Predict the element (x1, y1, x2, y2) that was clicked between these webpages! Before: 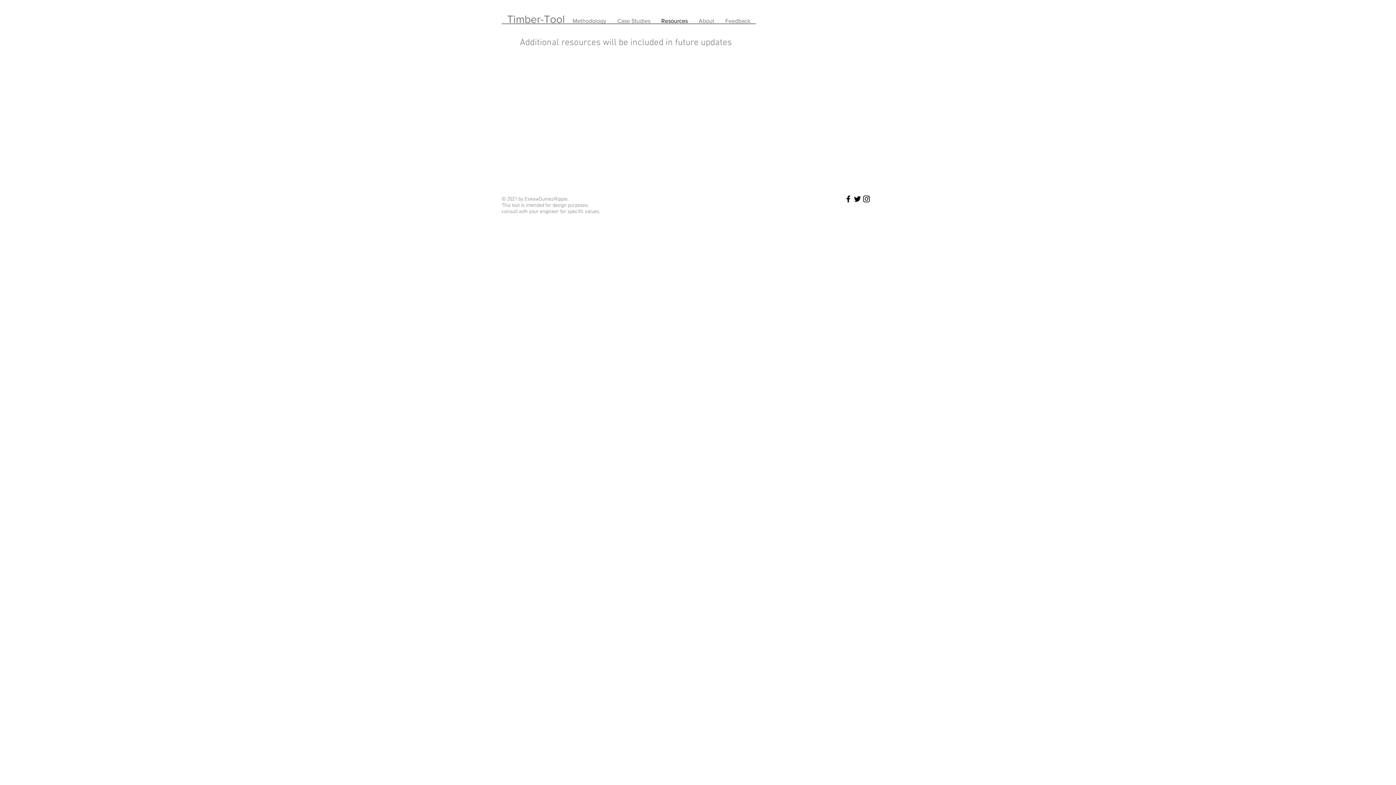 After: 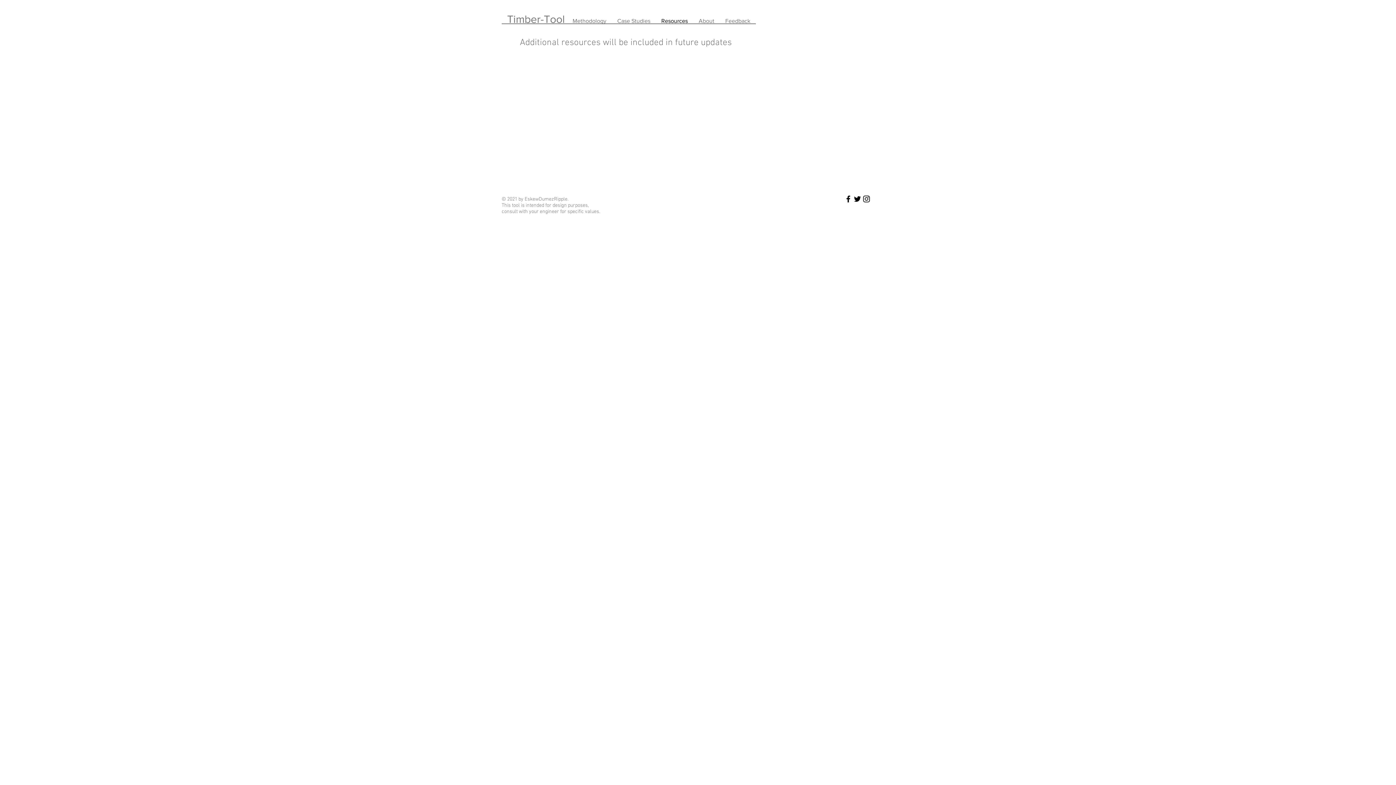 Action: bbox: (853, 194, 862, 203)